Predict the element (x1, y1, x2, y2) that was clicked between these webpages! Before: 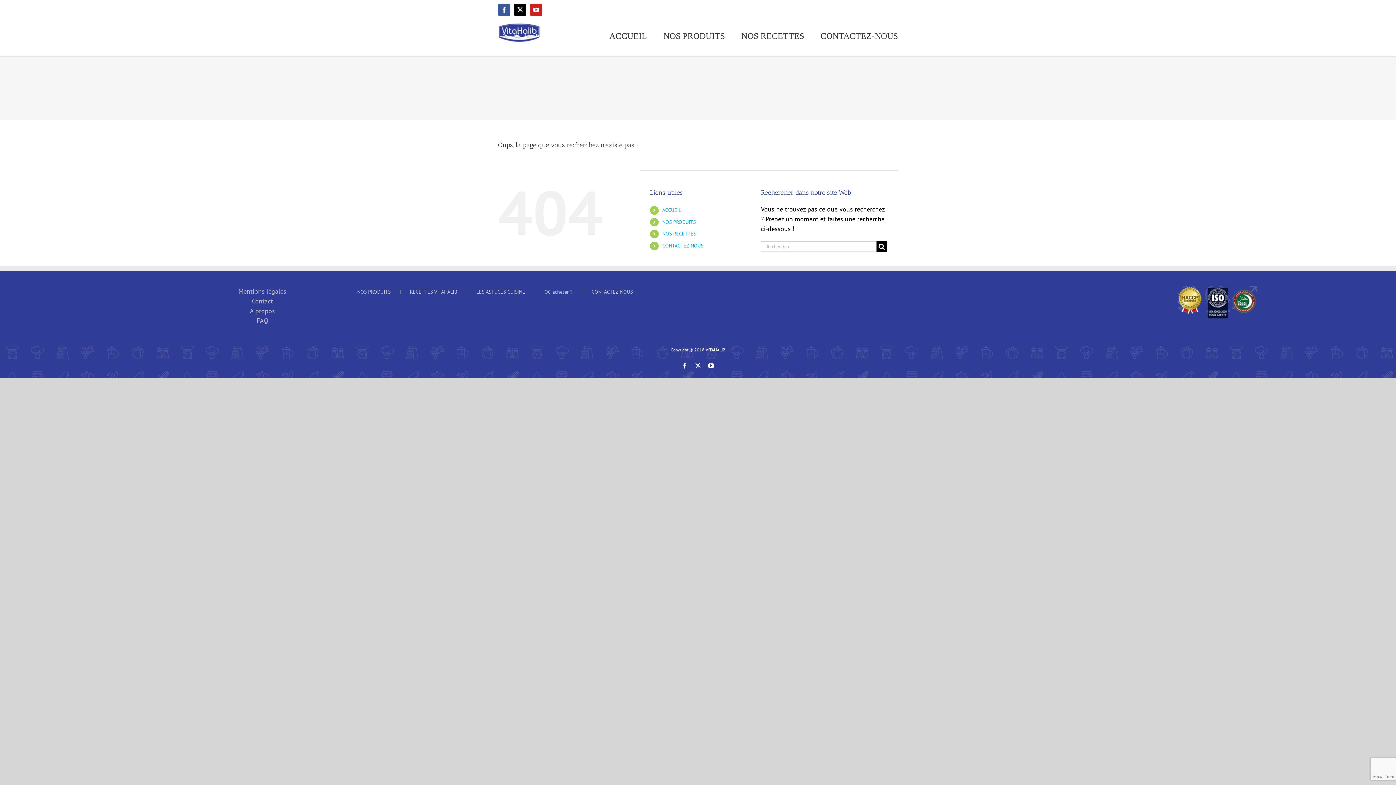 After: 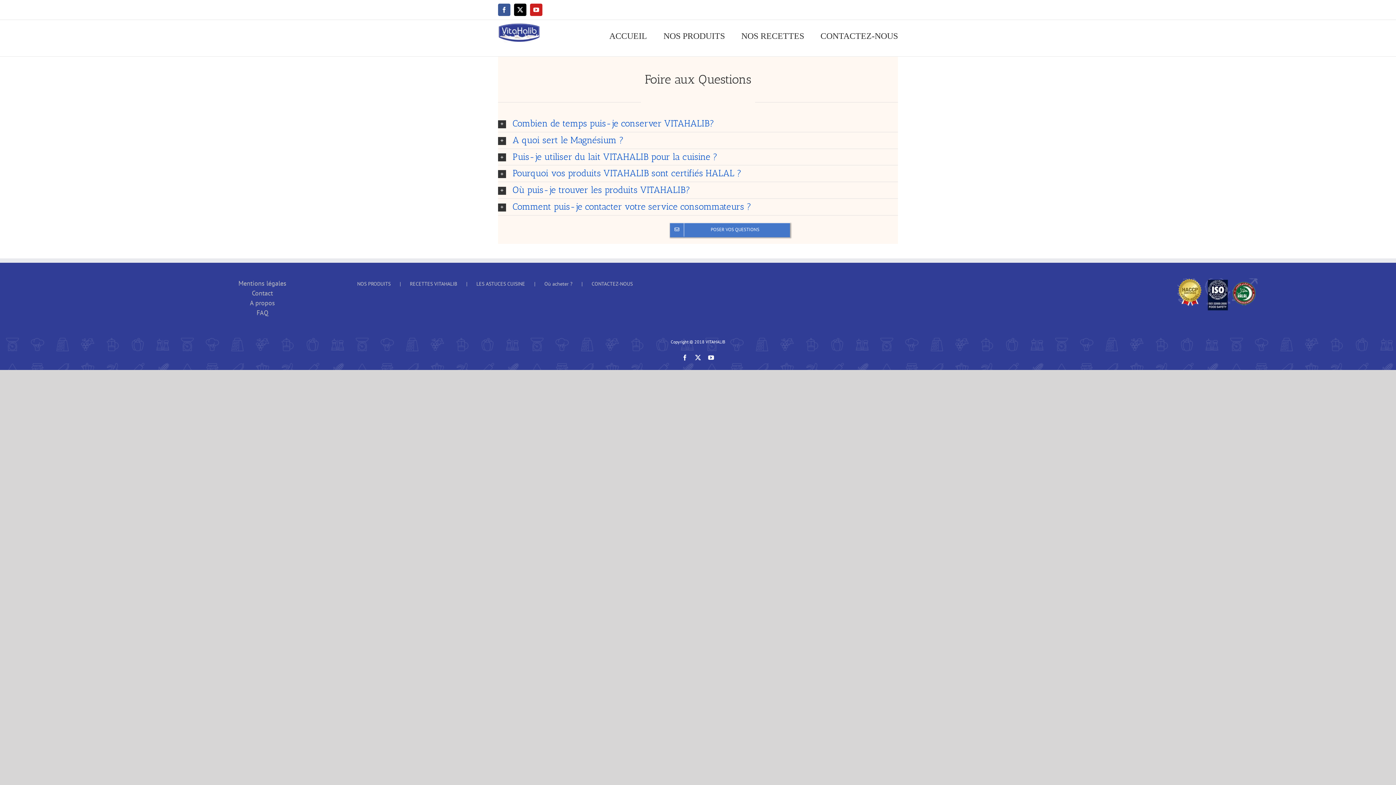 Action: bbox: (184, 316, 340, 325) label: FAQ